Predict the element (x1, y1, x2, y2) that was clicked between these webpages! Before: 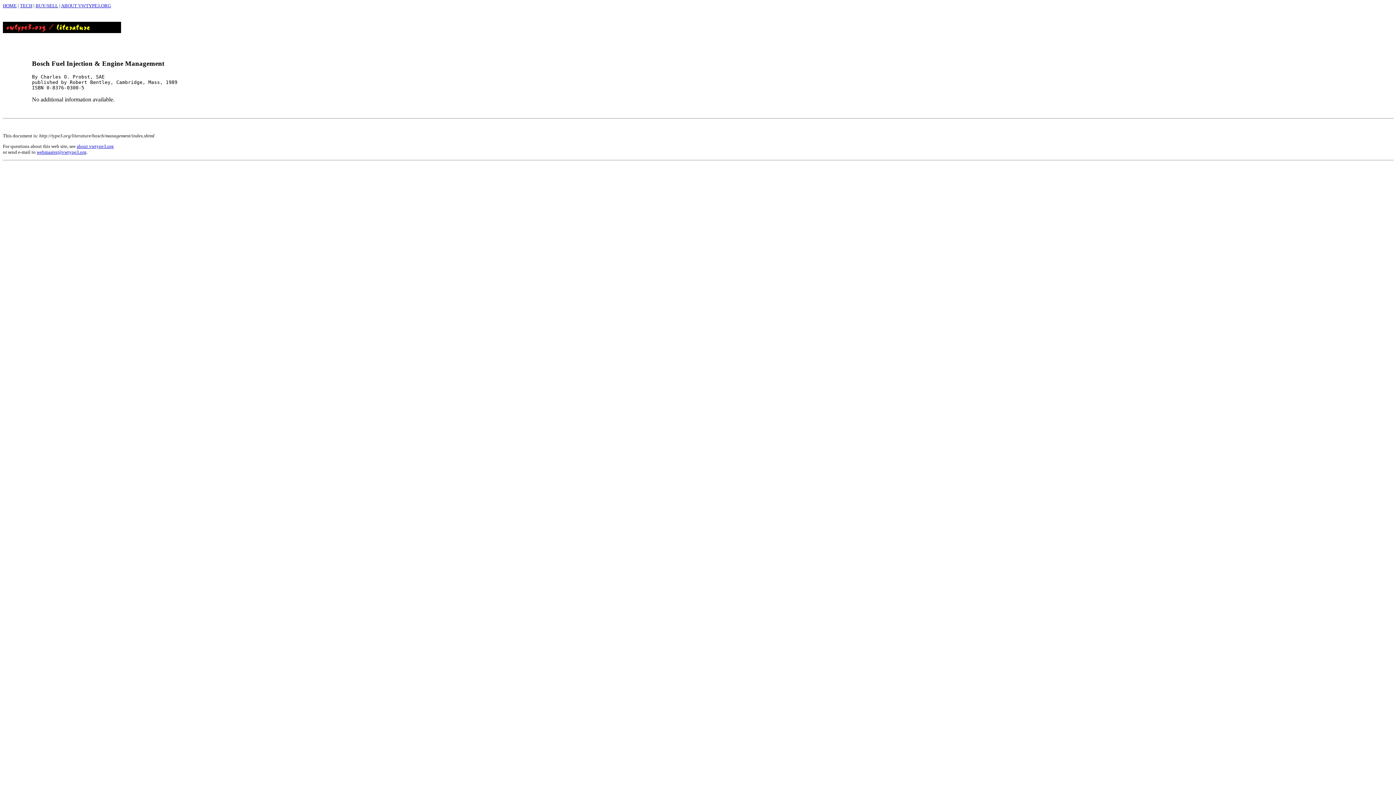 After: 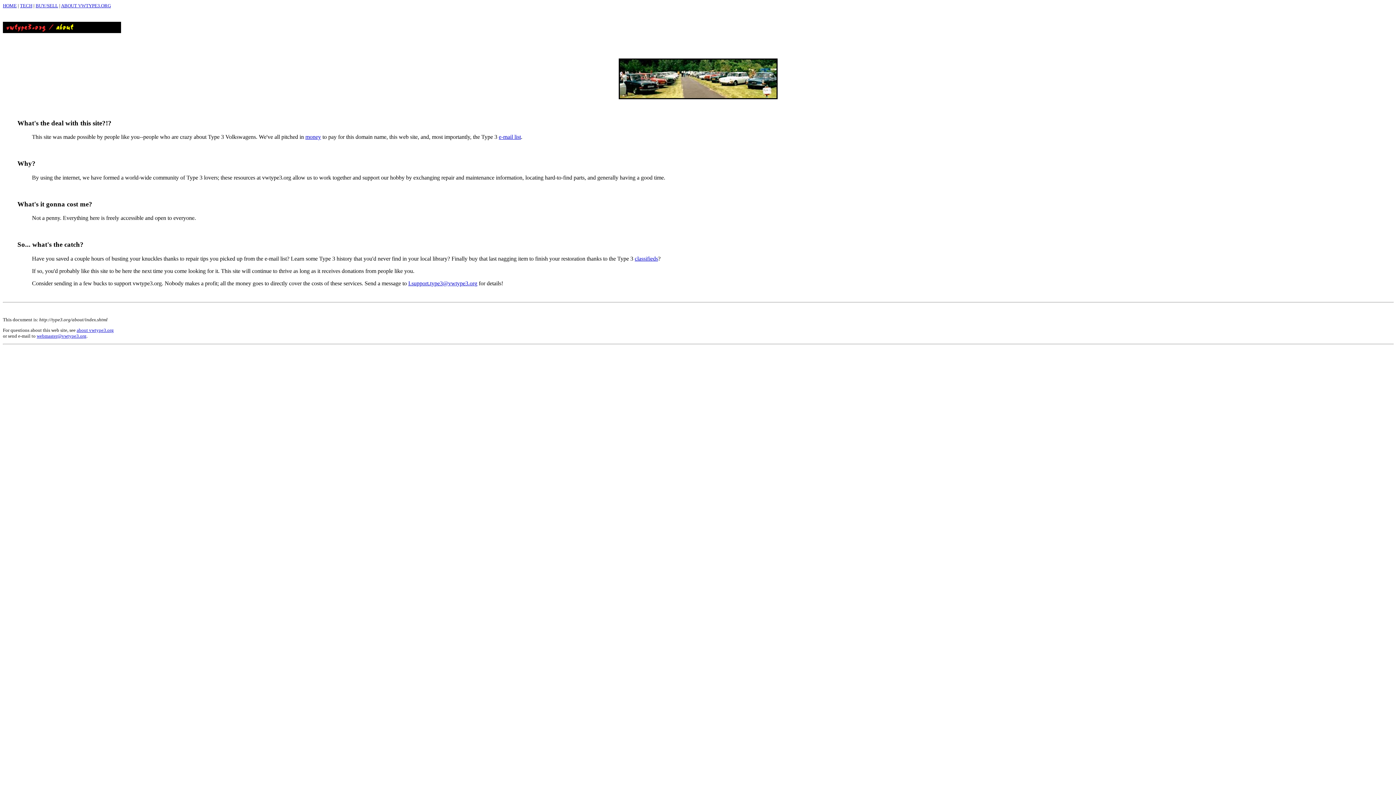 Action: label: about vwtype3.org bbox: (76, 143, 113, 149)